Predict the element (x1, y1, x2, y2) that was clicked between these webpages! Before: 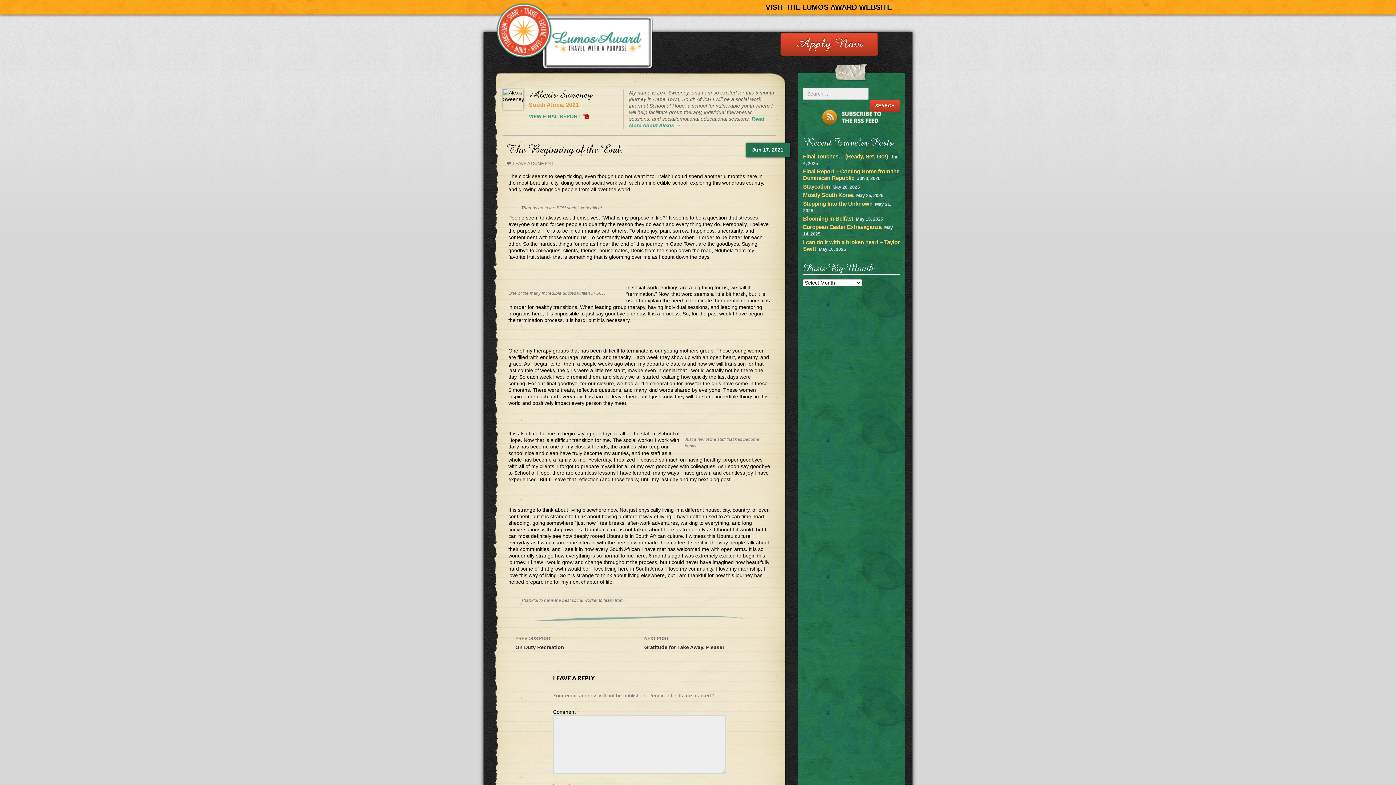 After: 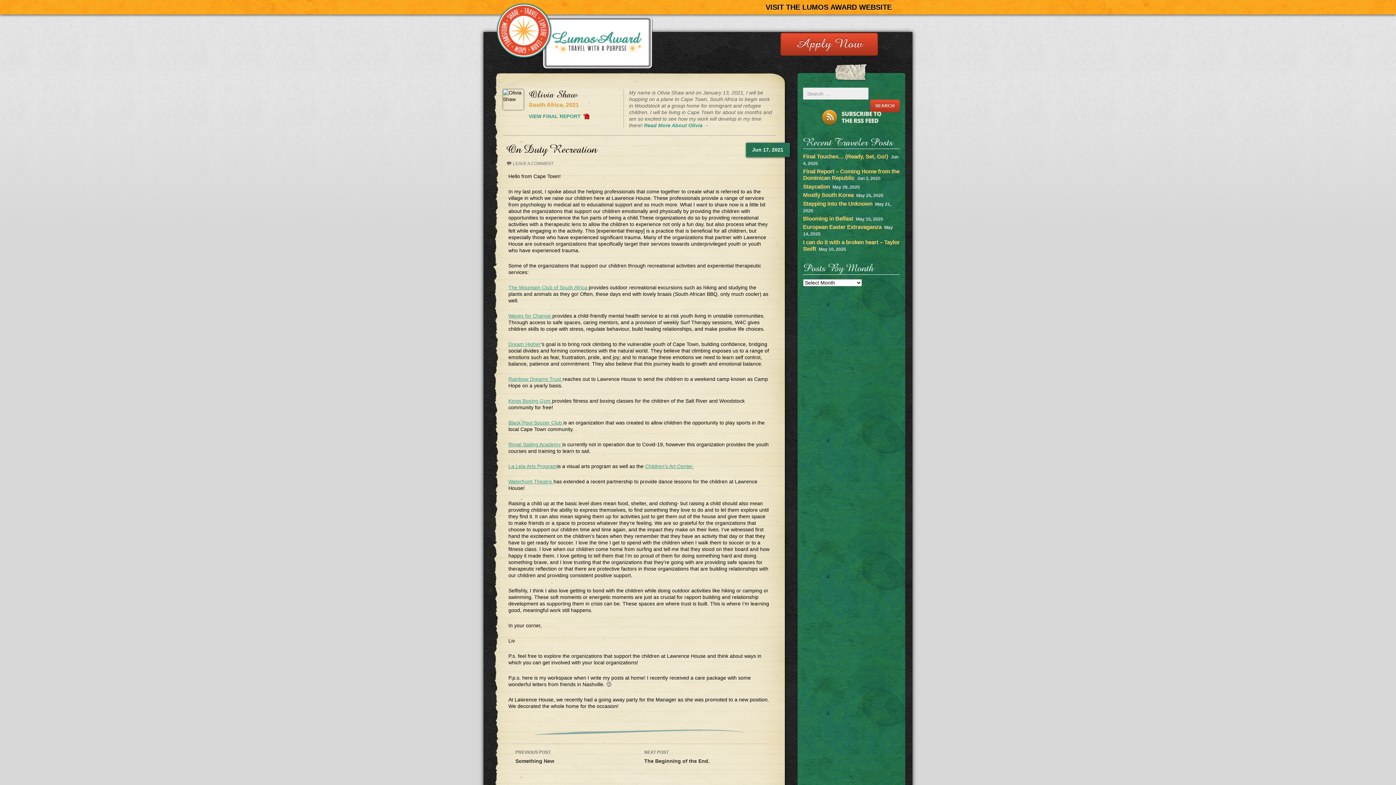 Action: bbox: (515, 630, 634, 656) label: PREVIOUS POST
On Duty Recreation